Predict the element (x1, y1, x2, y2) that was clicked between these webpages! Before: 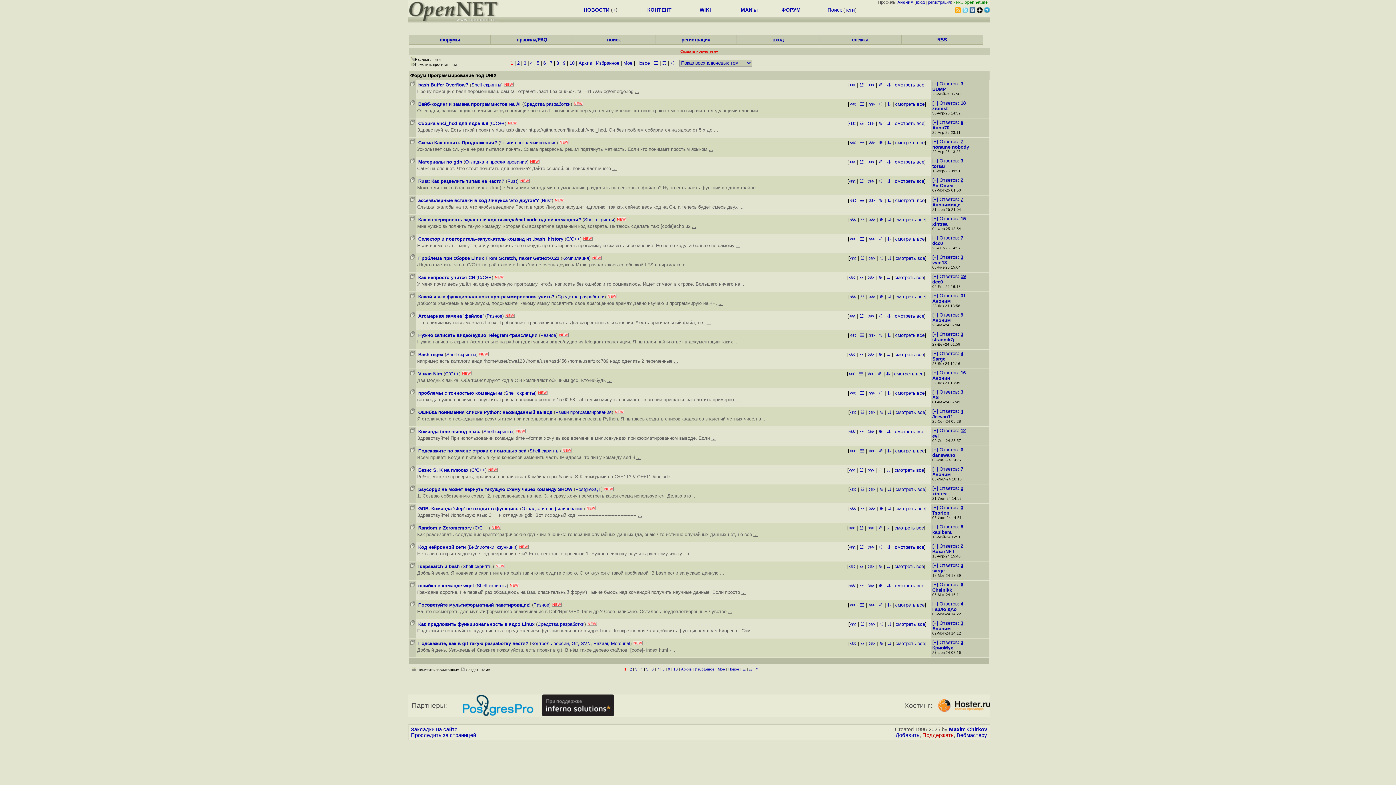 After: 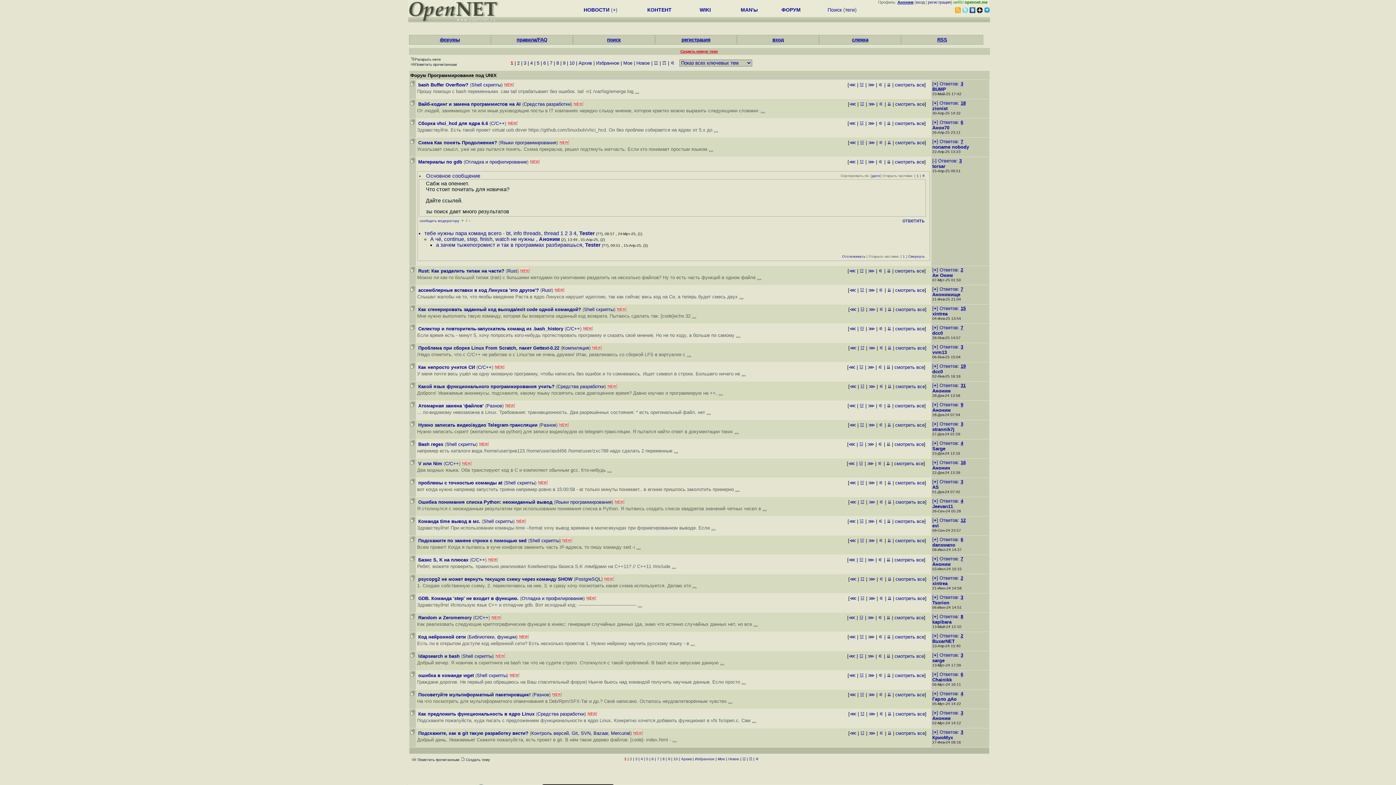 Action: bbox: (417, 165, 616, 171) label: Сабж на опеннет. Что стоит почитать для новичка? Дайте ссылей. зы поиск дает много ...